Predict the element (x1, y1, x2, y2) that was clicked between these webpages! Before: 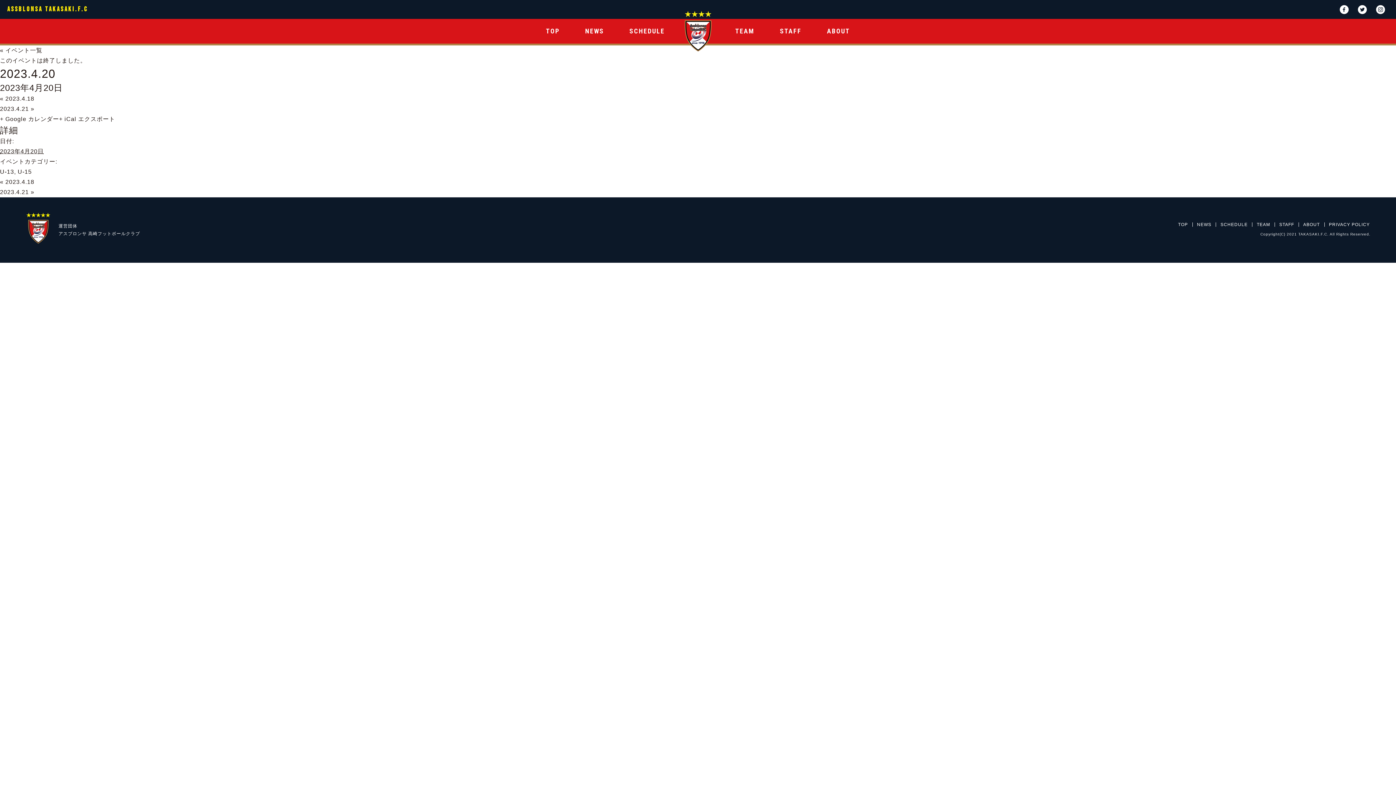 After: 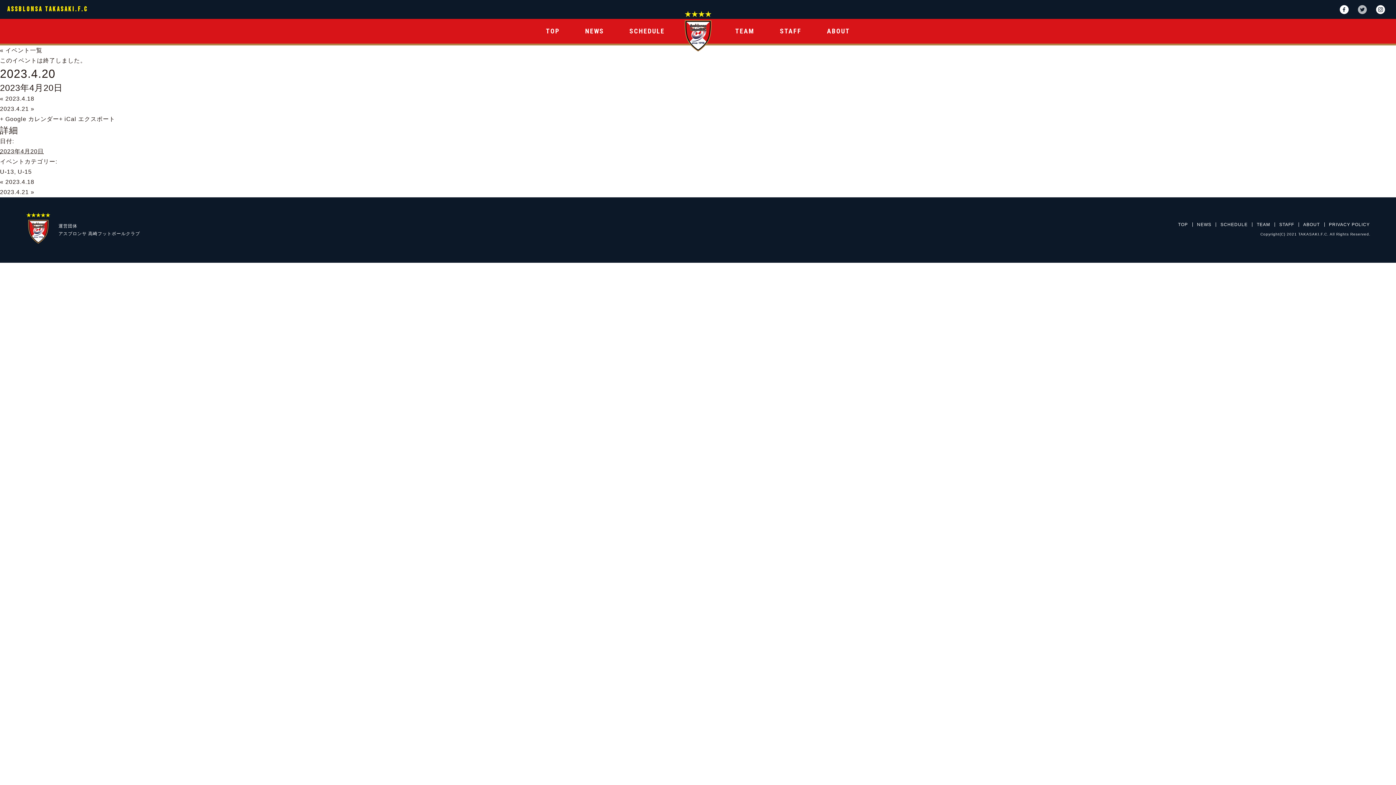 Action: bbox: (1358, 4, 1367, 14)